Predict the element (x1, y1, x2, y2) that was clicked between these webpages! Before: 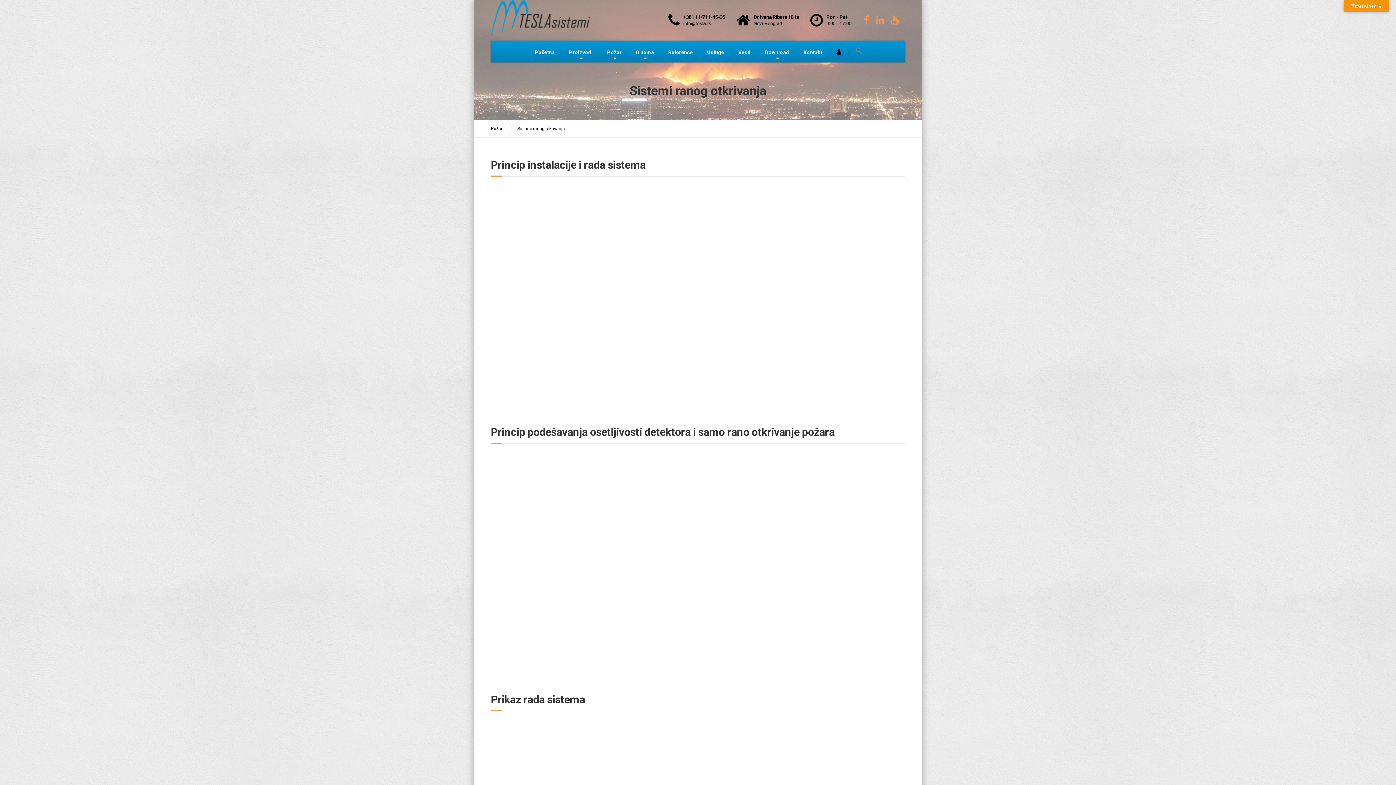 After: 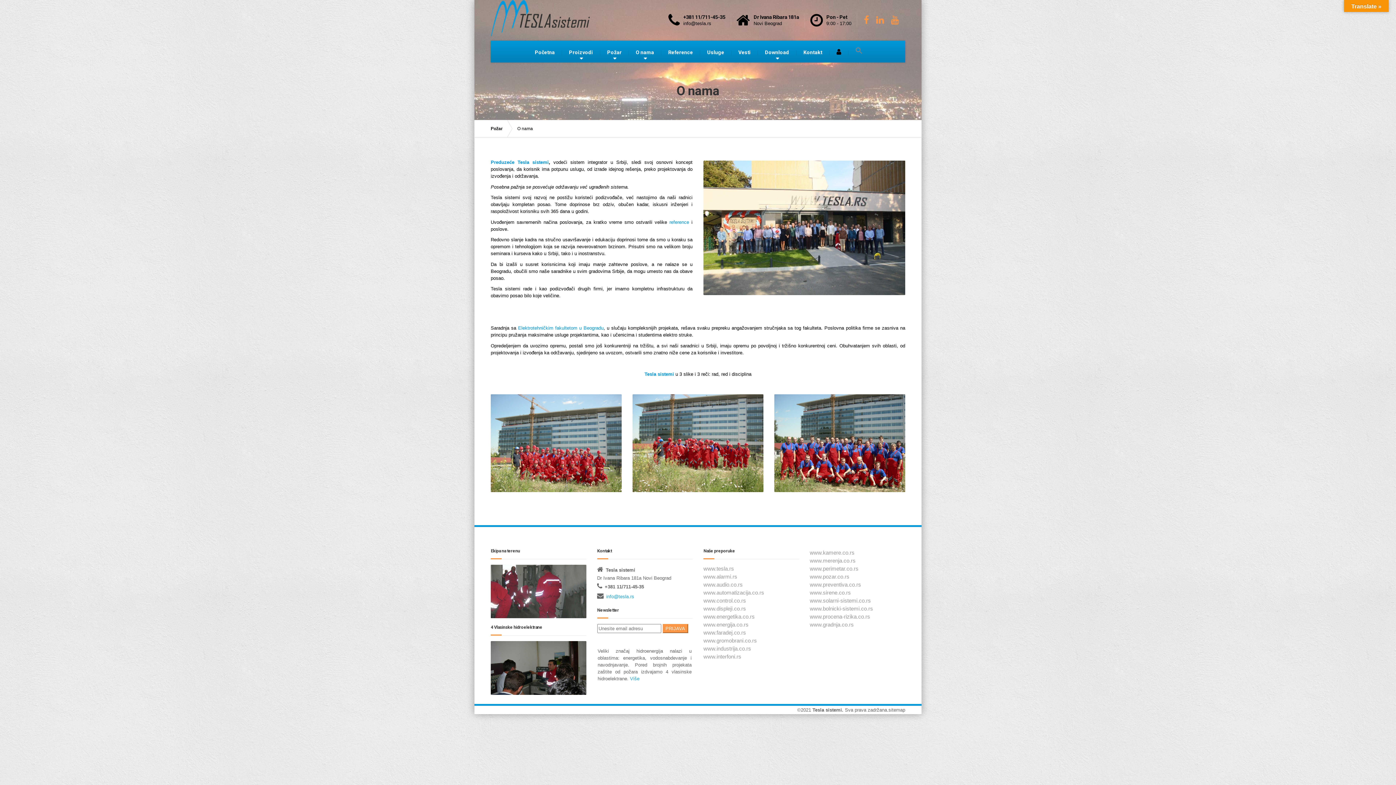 Action: label: O nama bbox: (628, 38, 661, 66)